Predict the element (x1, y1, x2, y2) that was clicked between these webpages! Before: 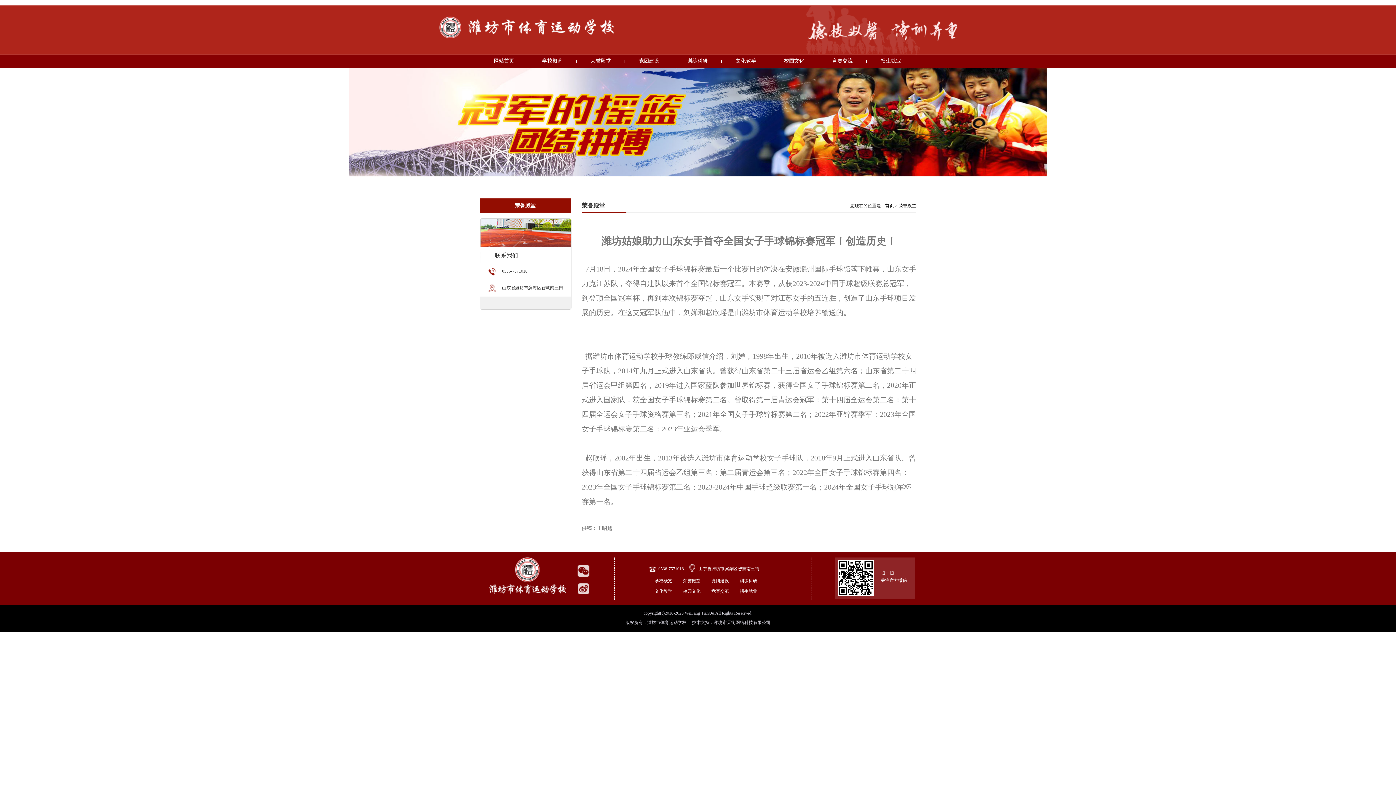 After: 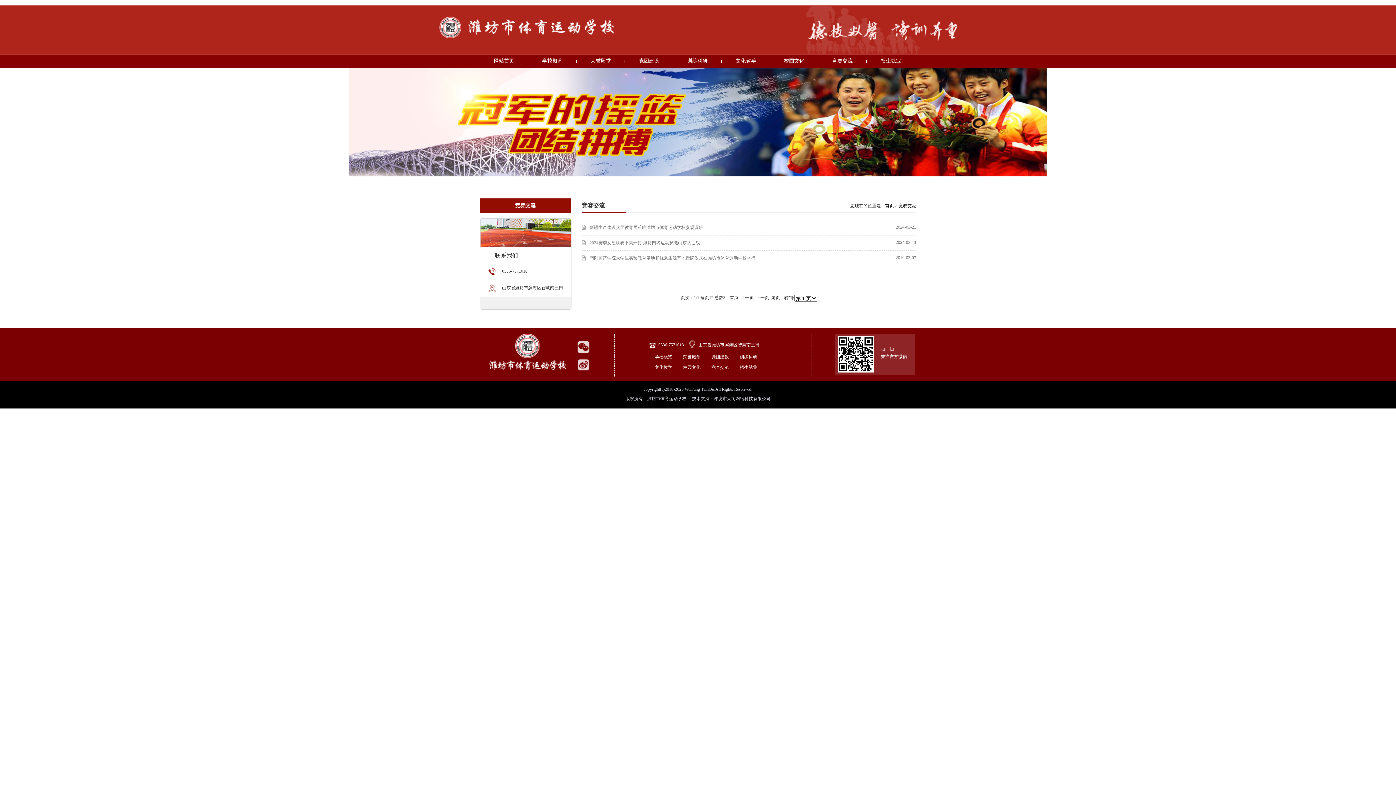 Action: bbox: (711, 589, 729, 594) label: 竞赛交流